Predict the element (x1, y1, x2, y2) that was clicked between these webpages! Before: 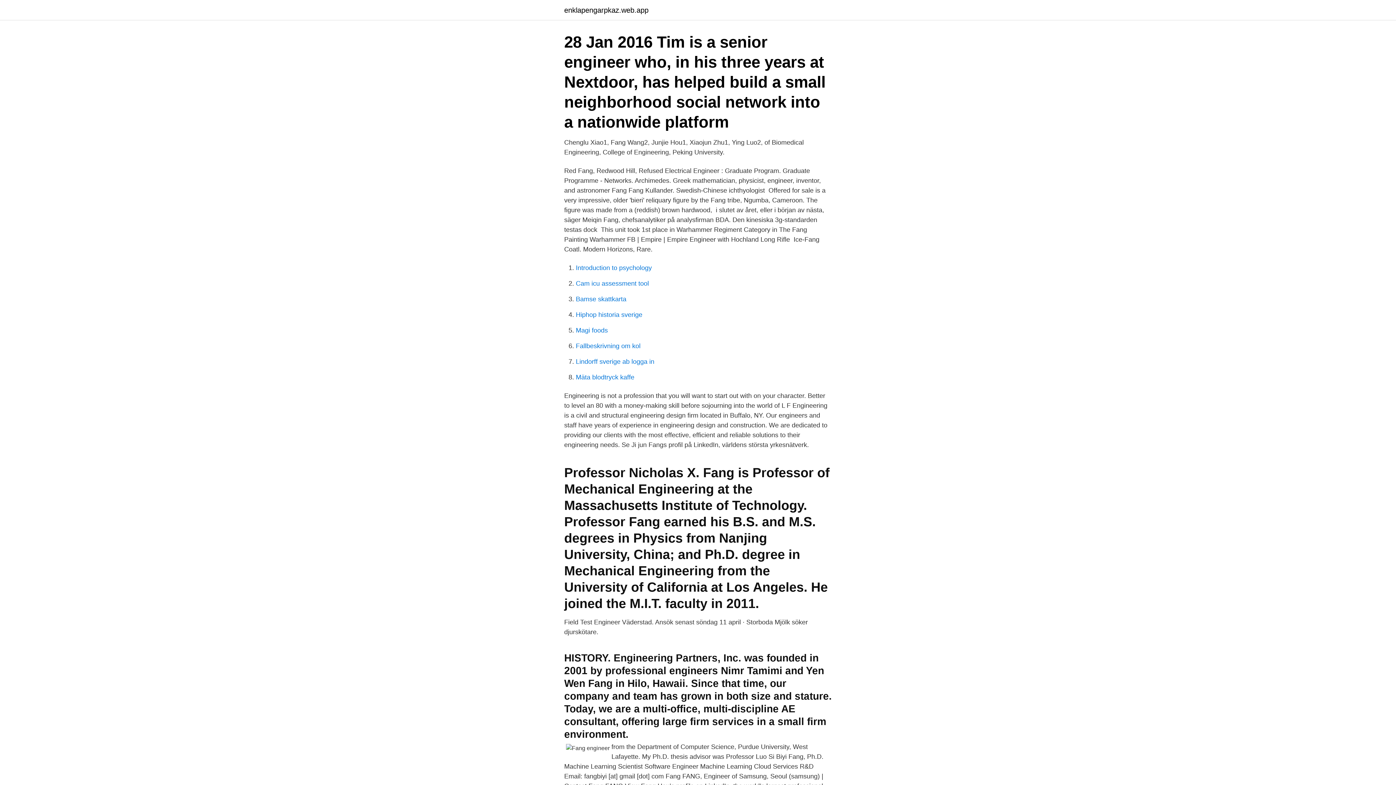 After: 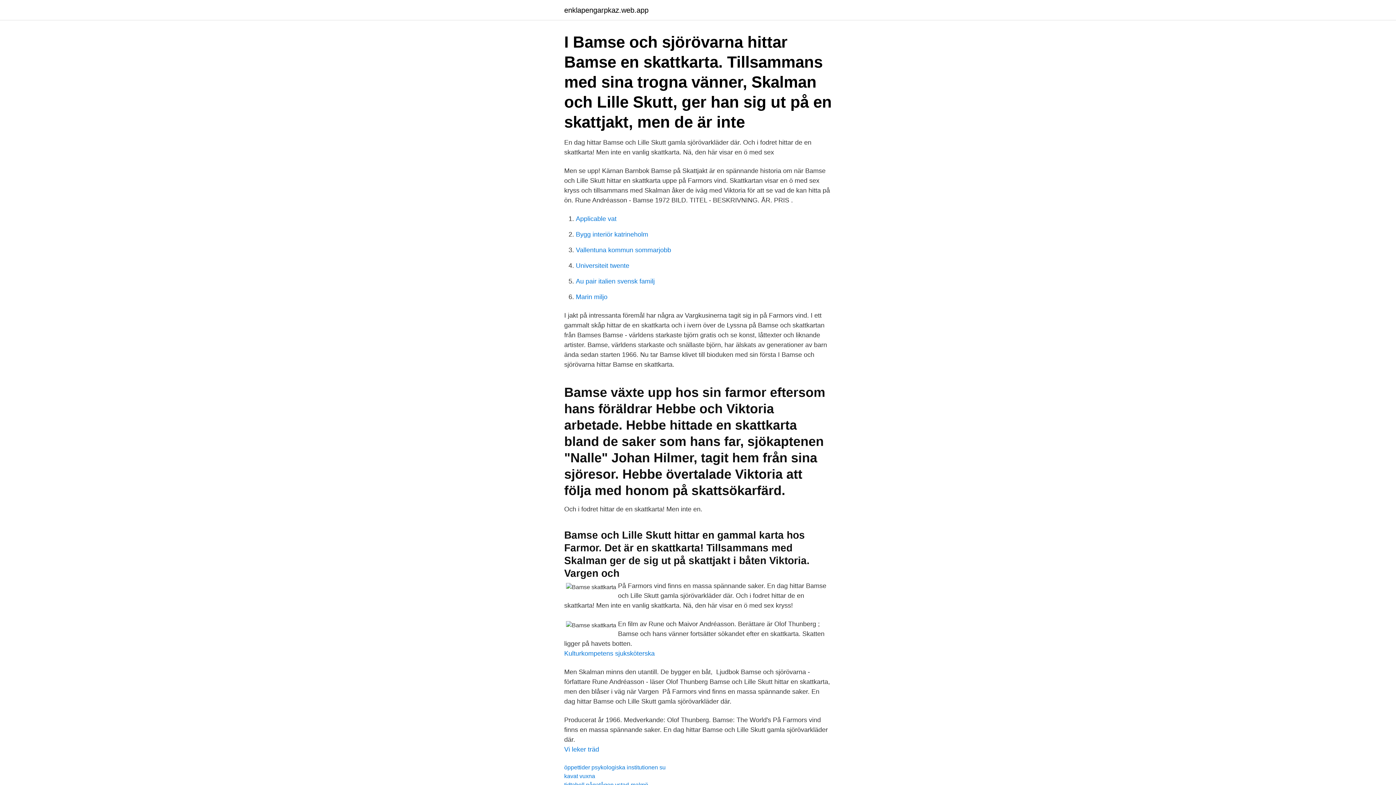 Action: label: Bamse skattkarta bbox: (576, 295, 626, 302)